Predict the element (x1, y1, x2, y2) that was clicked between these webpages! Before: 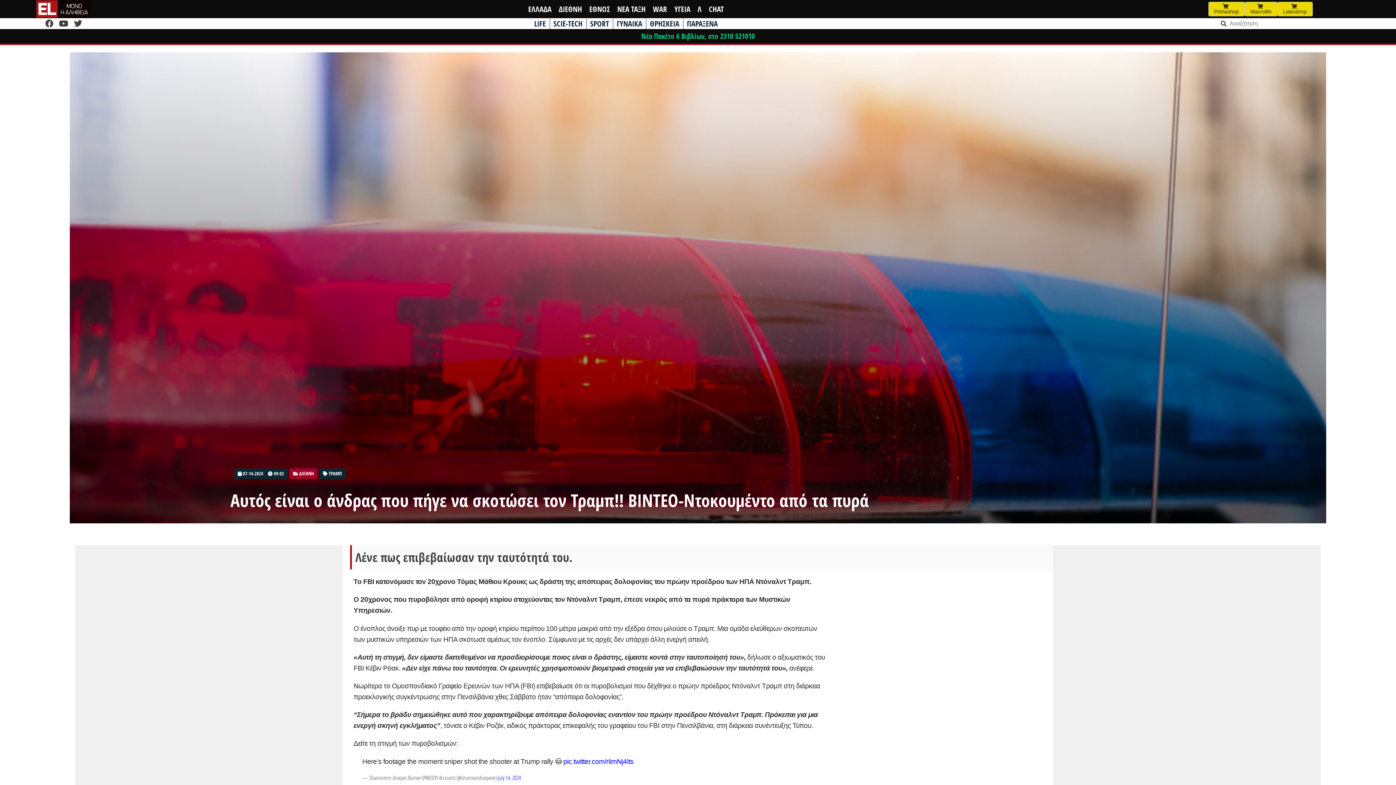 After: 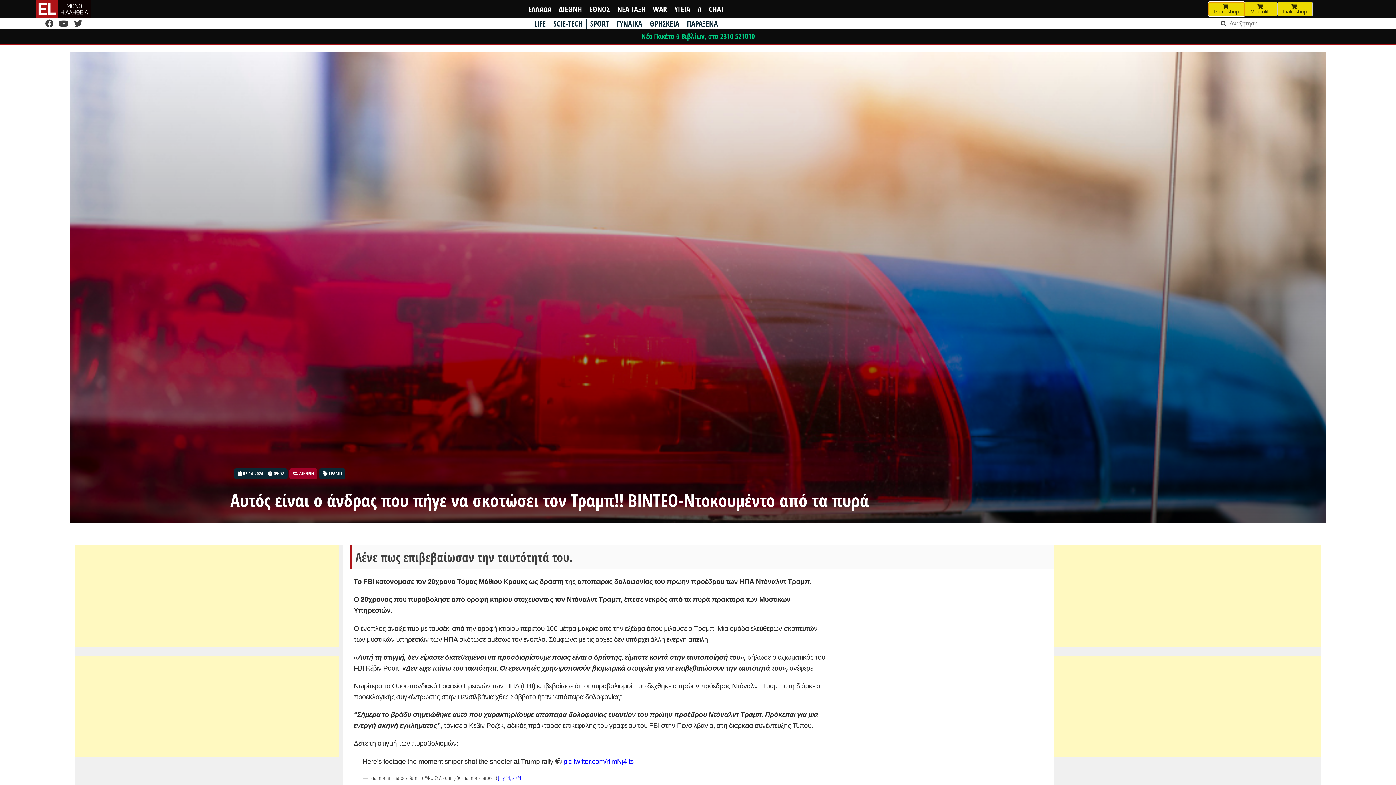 Action: label: 
Primashop bbox: (1208, 1, 1244, 16)